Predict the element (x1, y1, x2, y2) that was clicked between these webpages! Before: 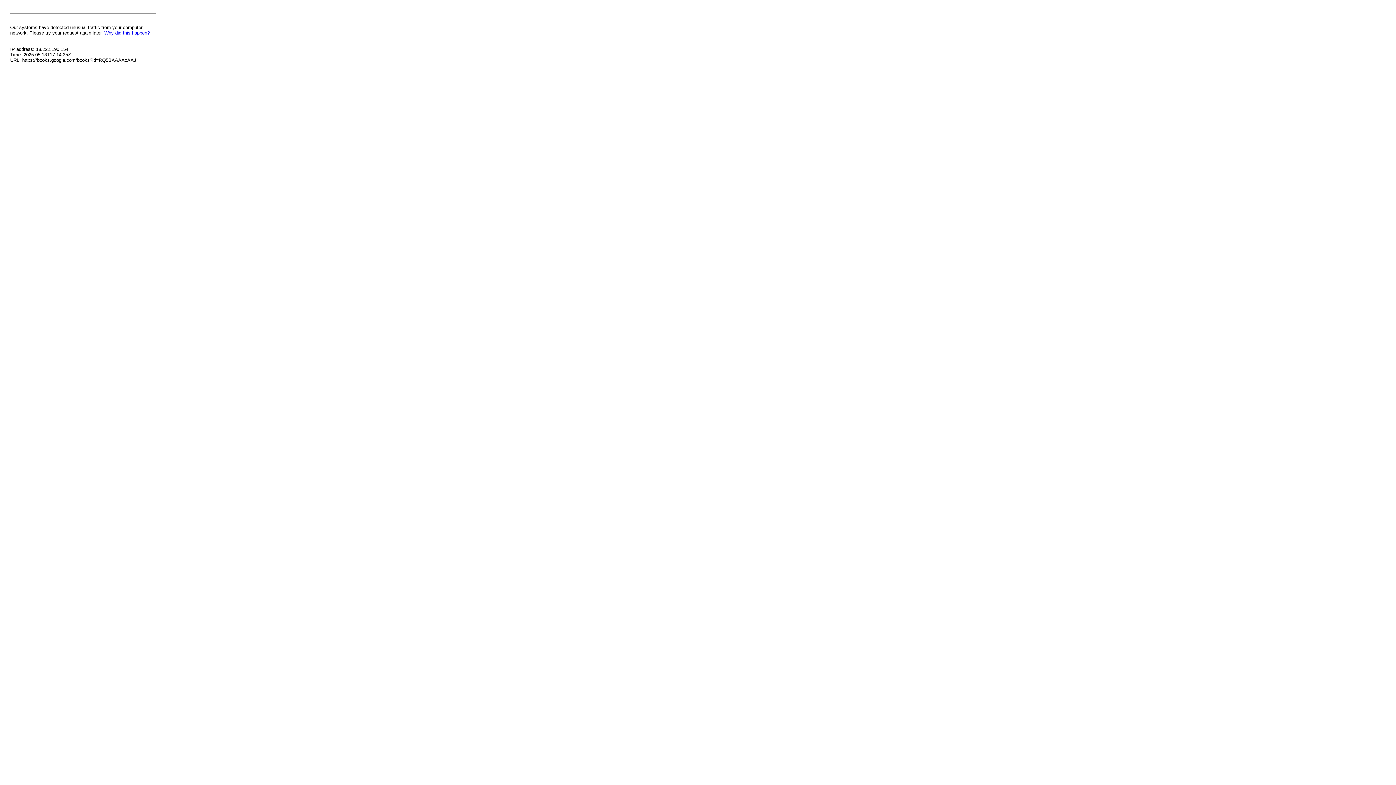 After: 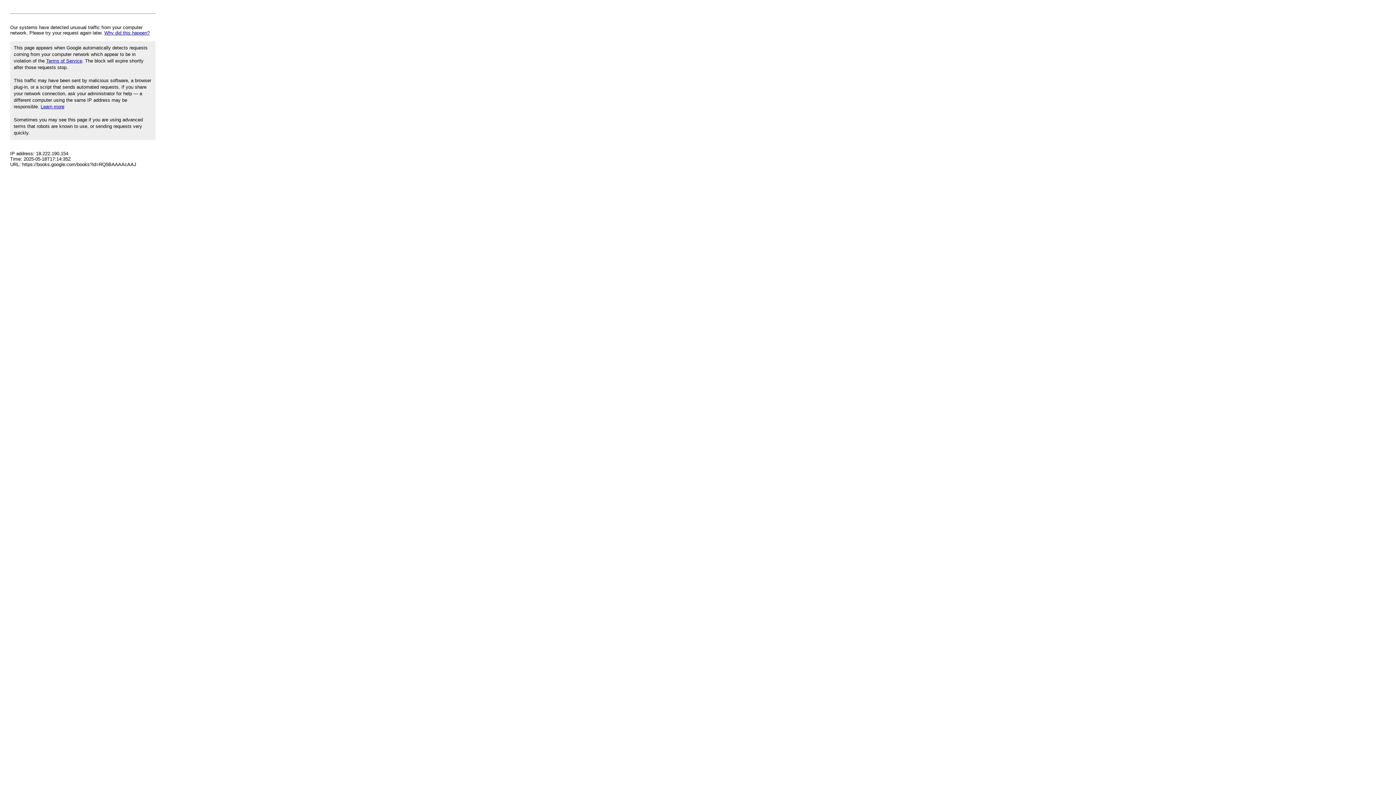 Action: bbox: (104, 30, 149, 35) label: Why did this happen?